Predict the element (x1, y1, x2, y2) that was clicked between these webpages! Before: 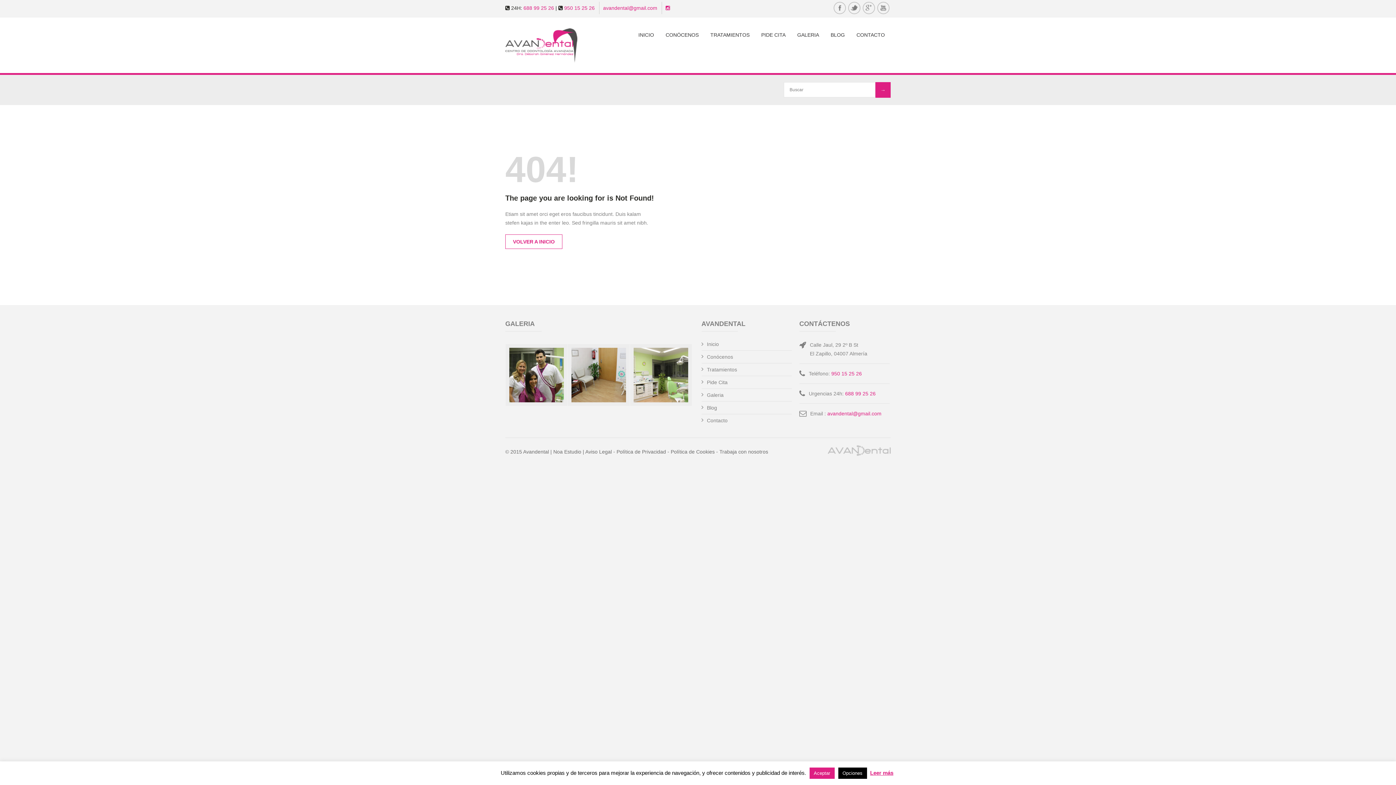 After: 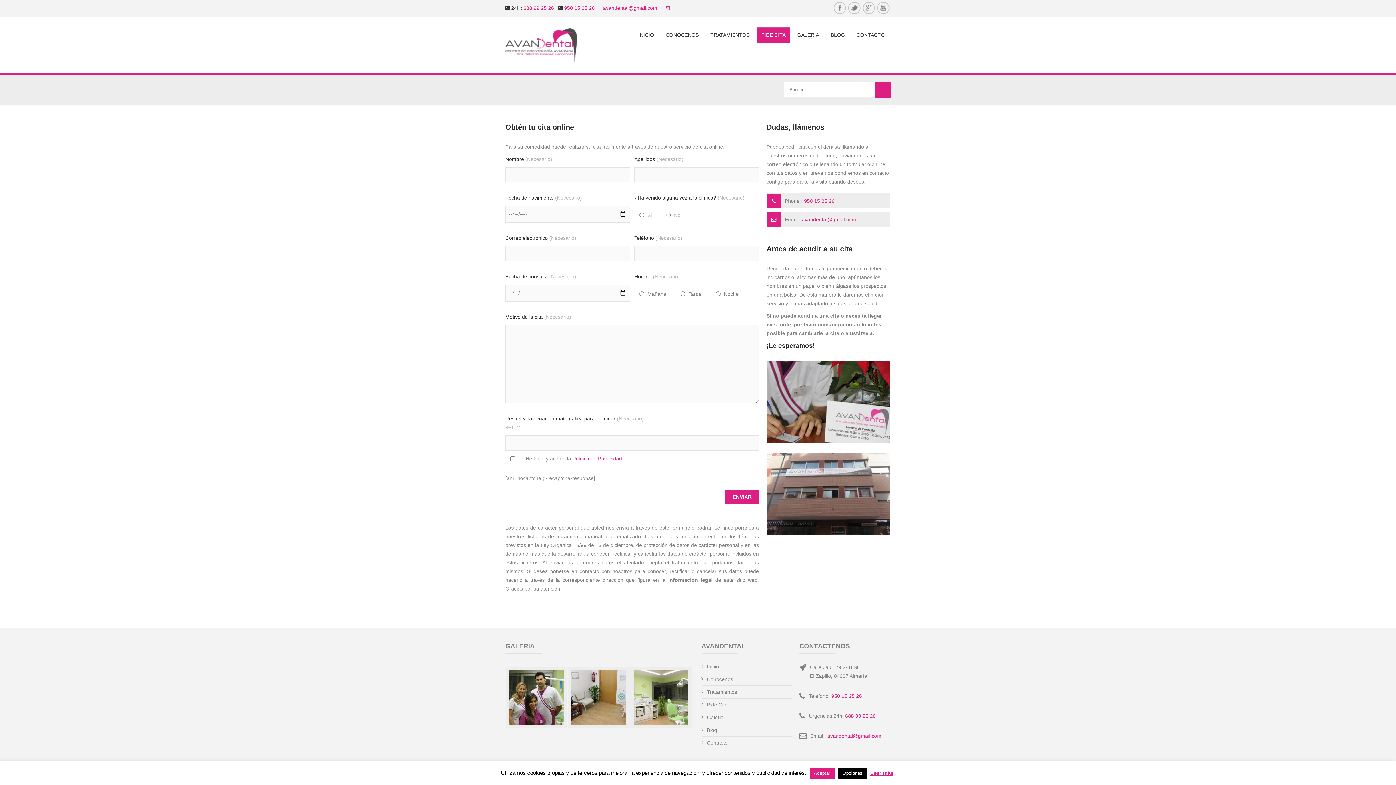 Action: label: Pide Cita bbox: (707, 378, 791, 386)